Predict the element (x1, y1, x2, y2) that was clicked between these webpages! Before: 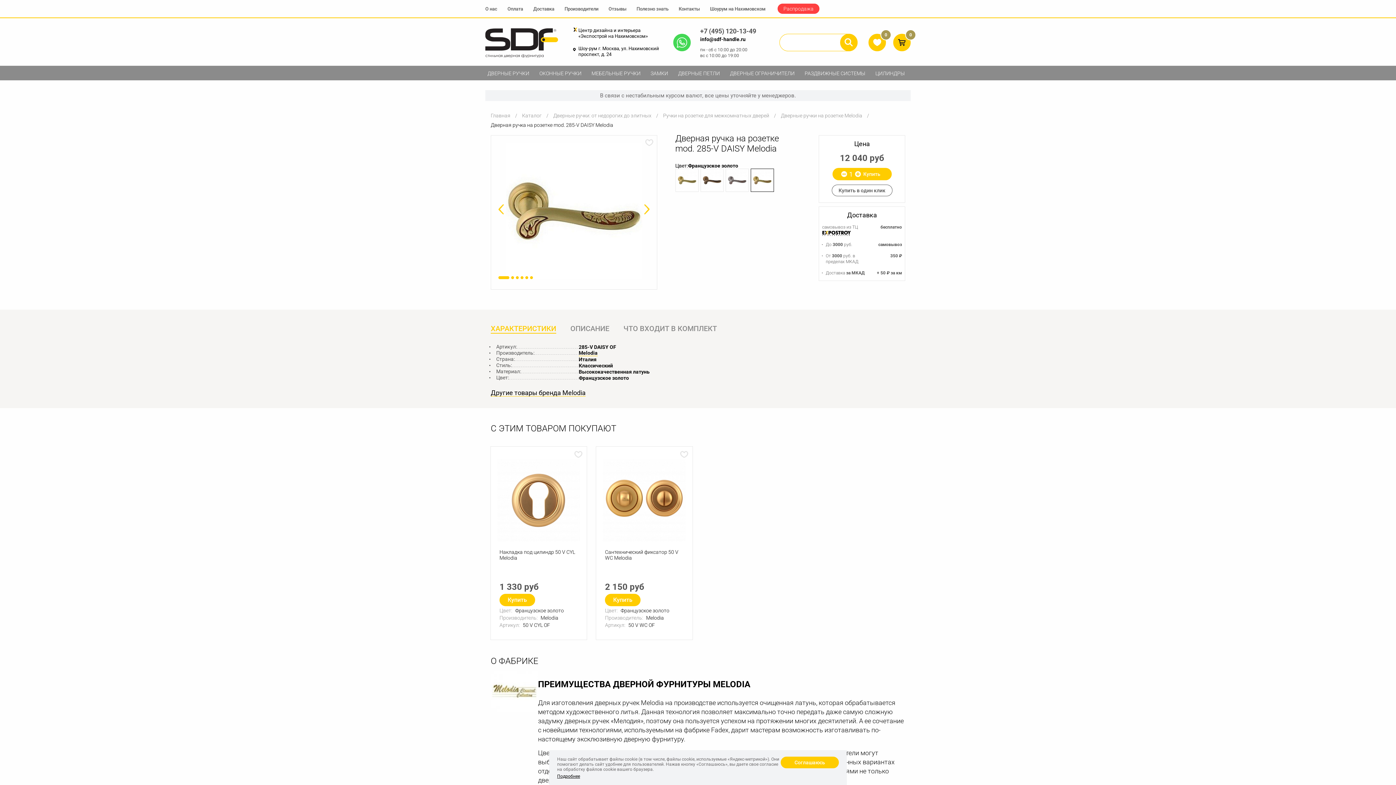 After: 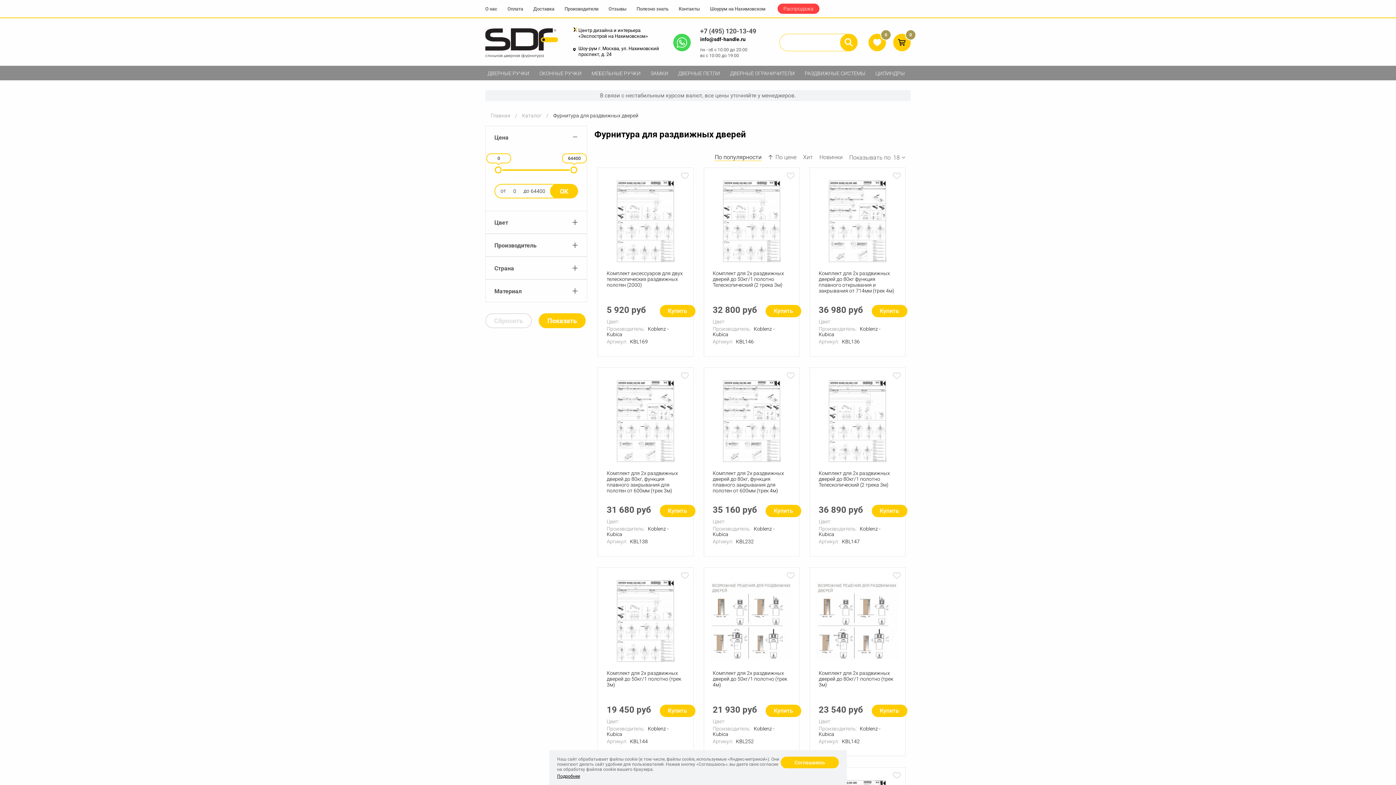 Action: label: РАЗДВИЖНЫЕ СИСТЕМЫ bbox: (802, 65, 867, 80)